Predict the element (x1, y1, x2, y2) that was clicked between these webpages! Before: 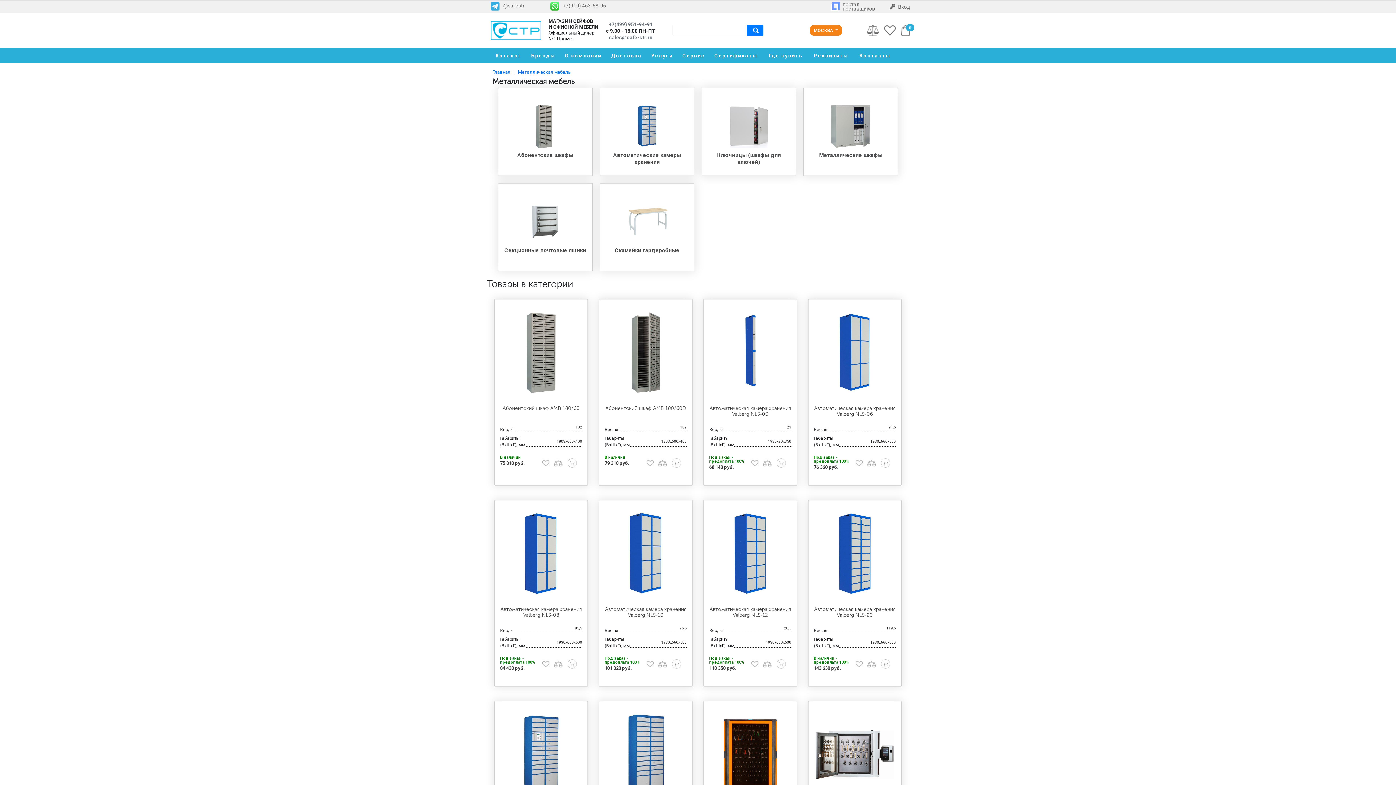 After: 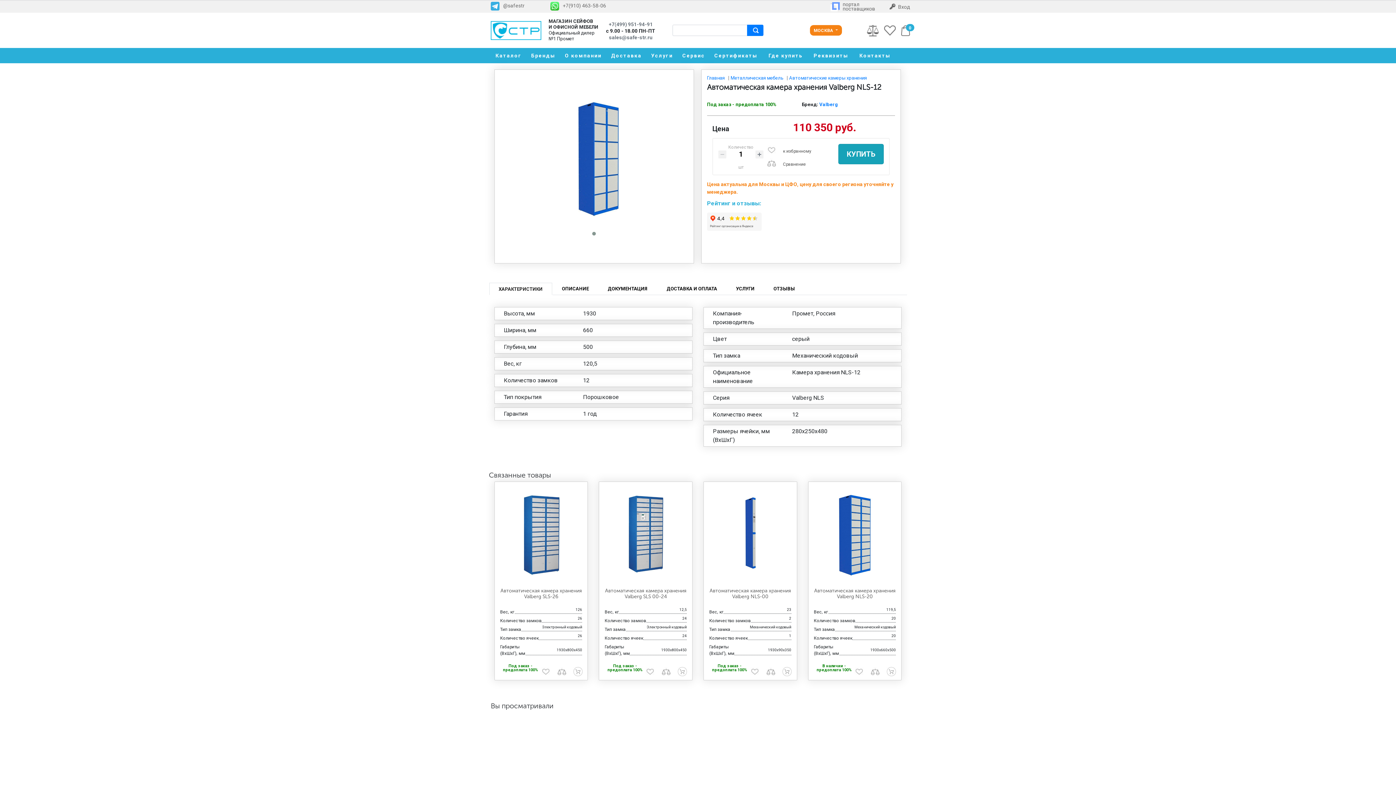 Action: bbox: (709, 506, 791, 601)